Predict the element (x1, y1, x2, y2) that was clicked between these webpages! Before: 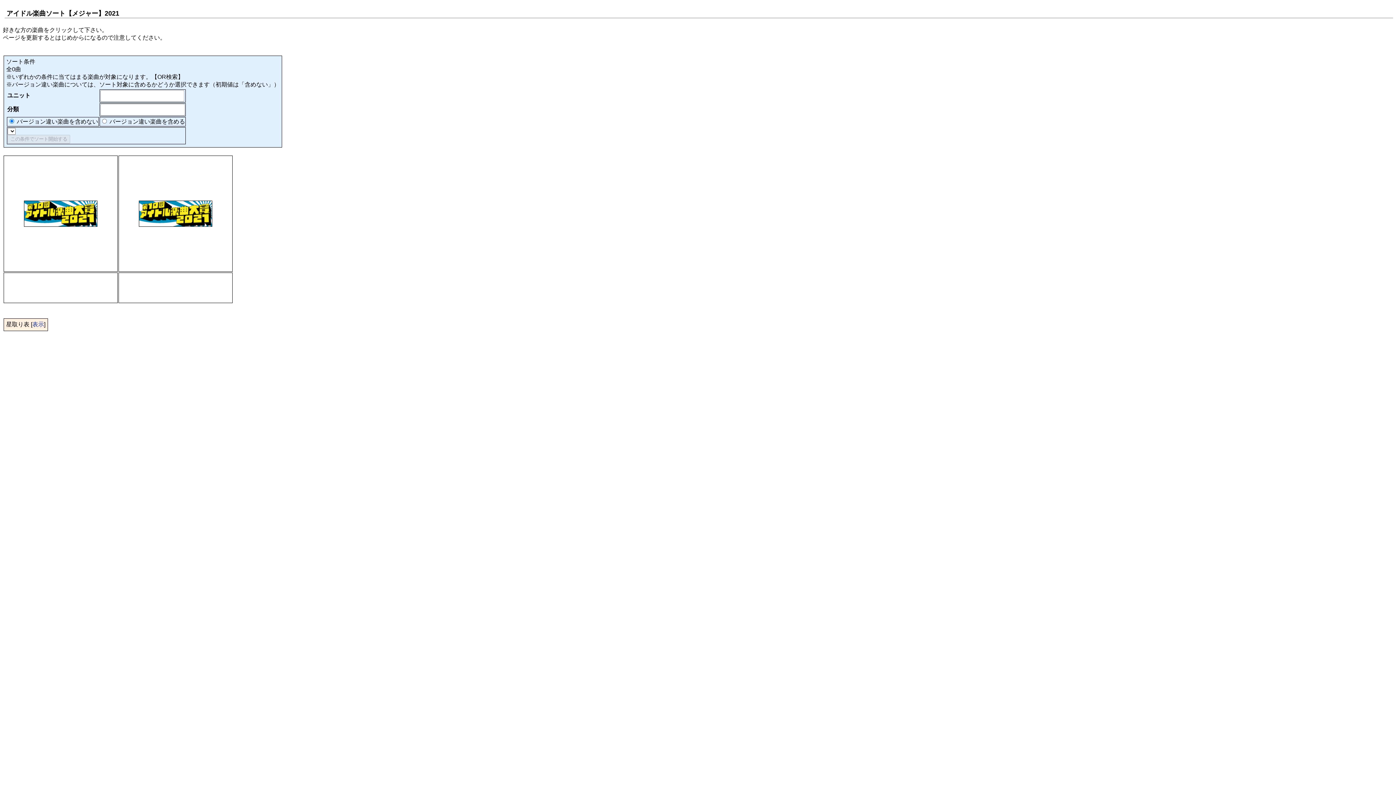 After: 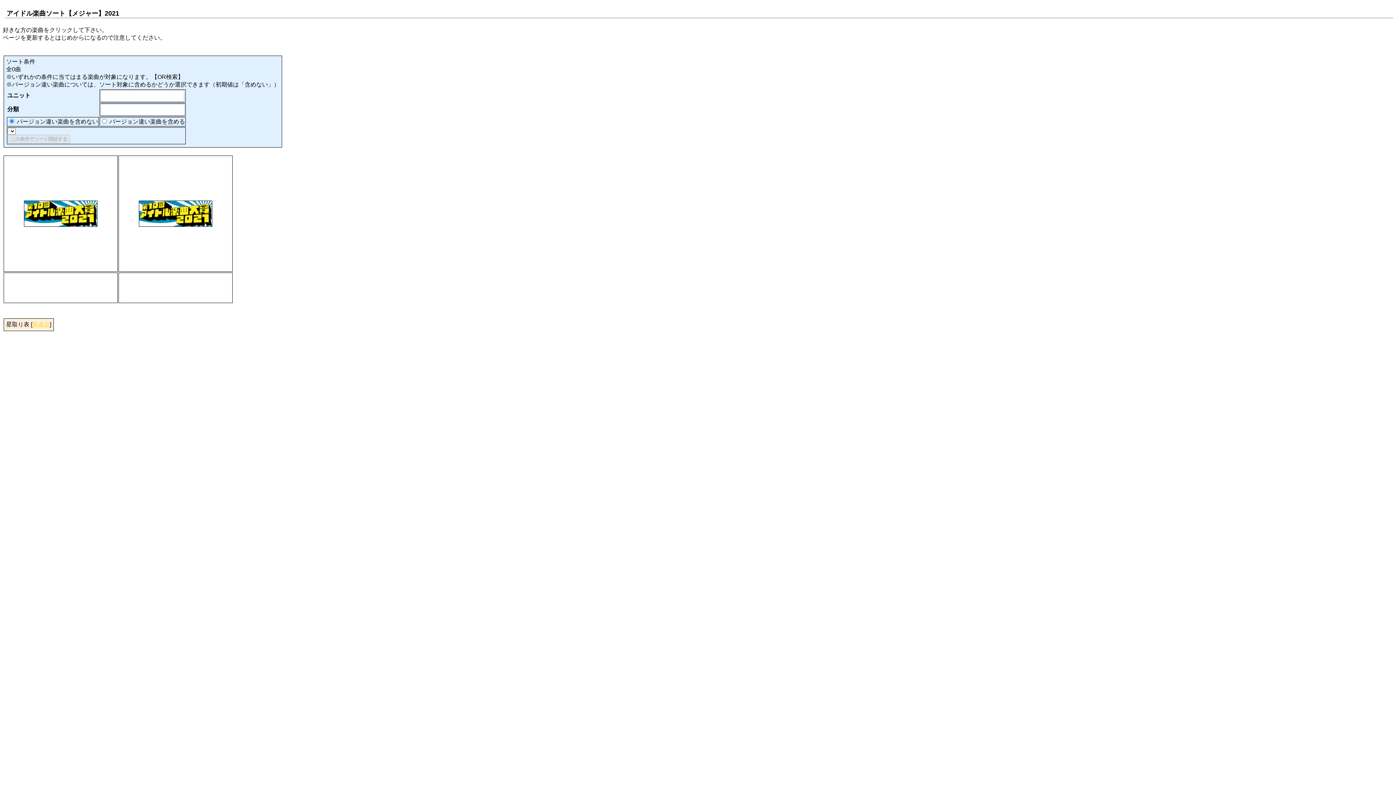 Action: label: 表示 bbox: (32, 321, 44, 327)